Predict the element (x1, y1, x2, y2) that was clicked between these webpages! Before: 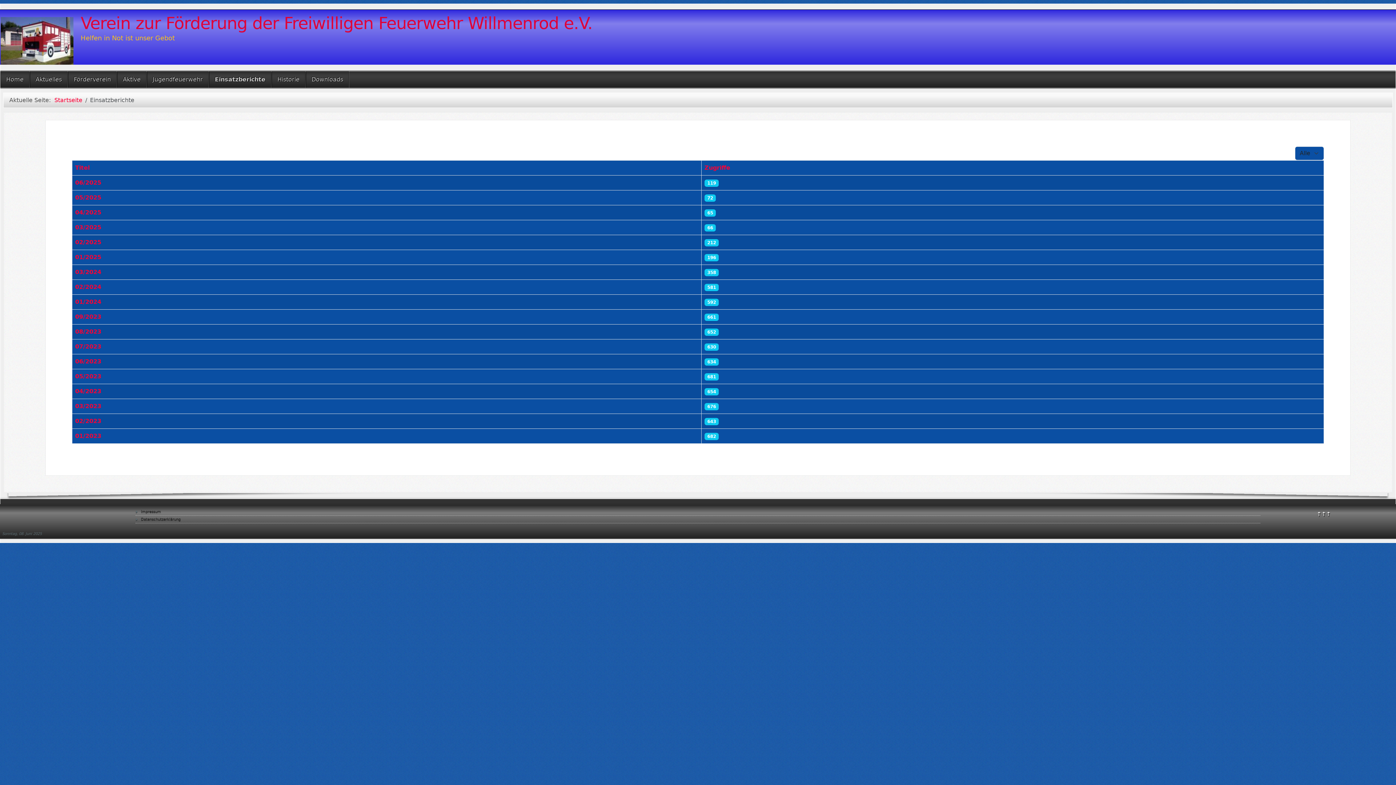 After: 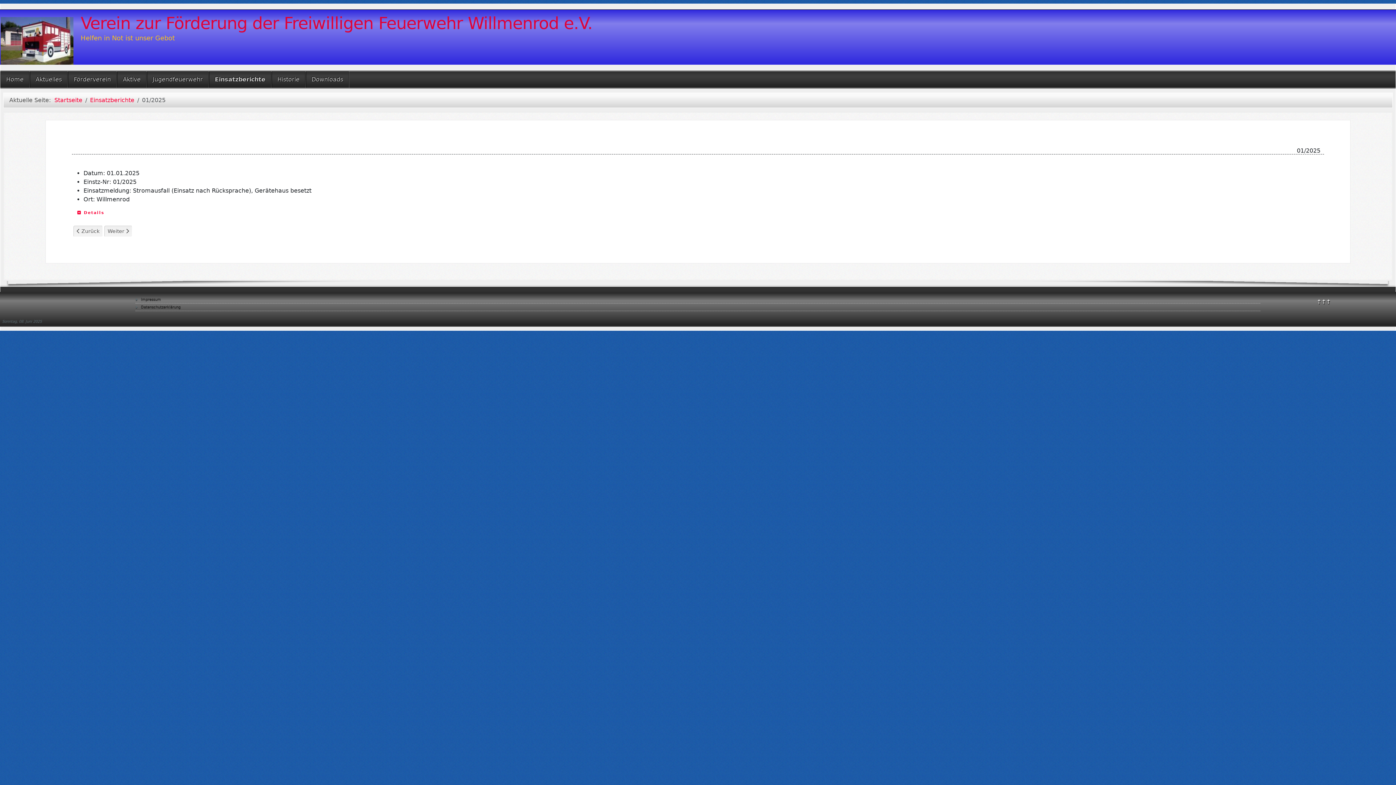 Action: label: 01/2025 bbox: (75, 253, 101, 260)